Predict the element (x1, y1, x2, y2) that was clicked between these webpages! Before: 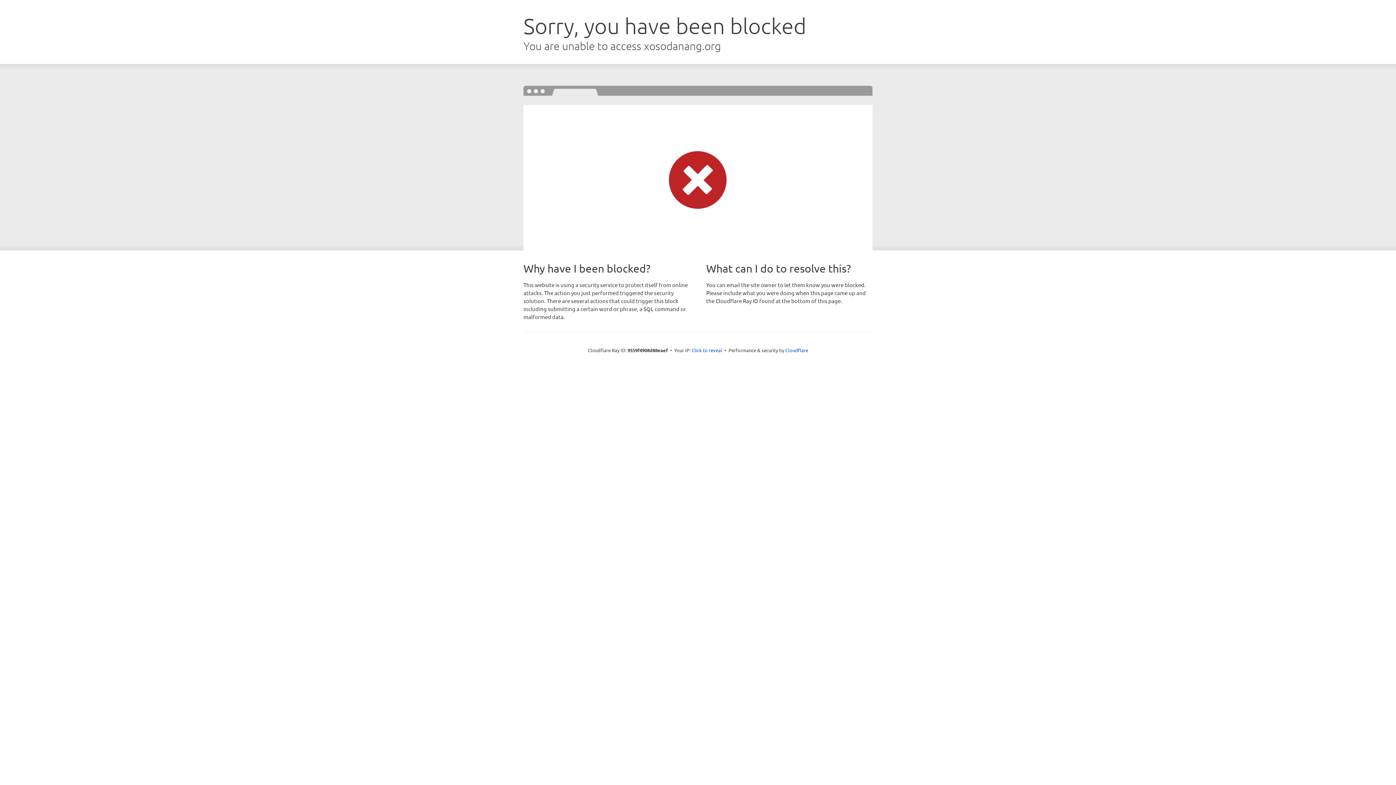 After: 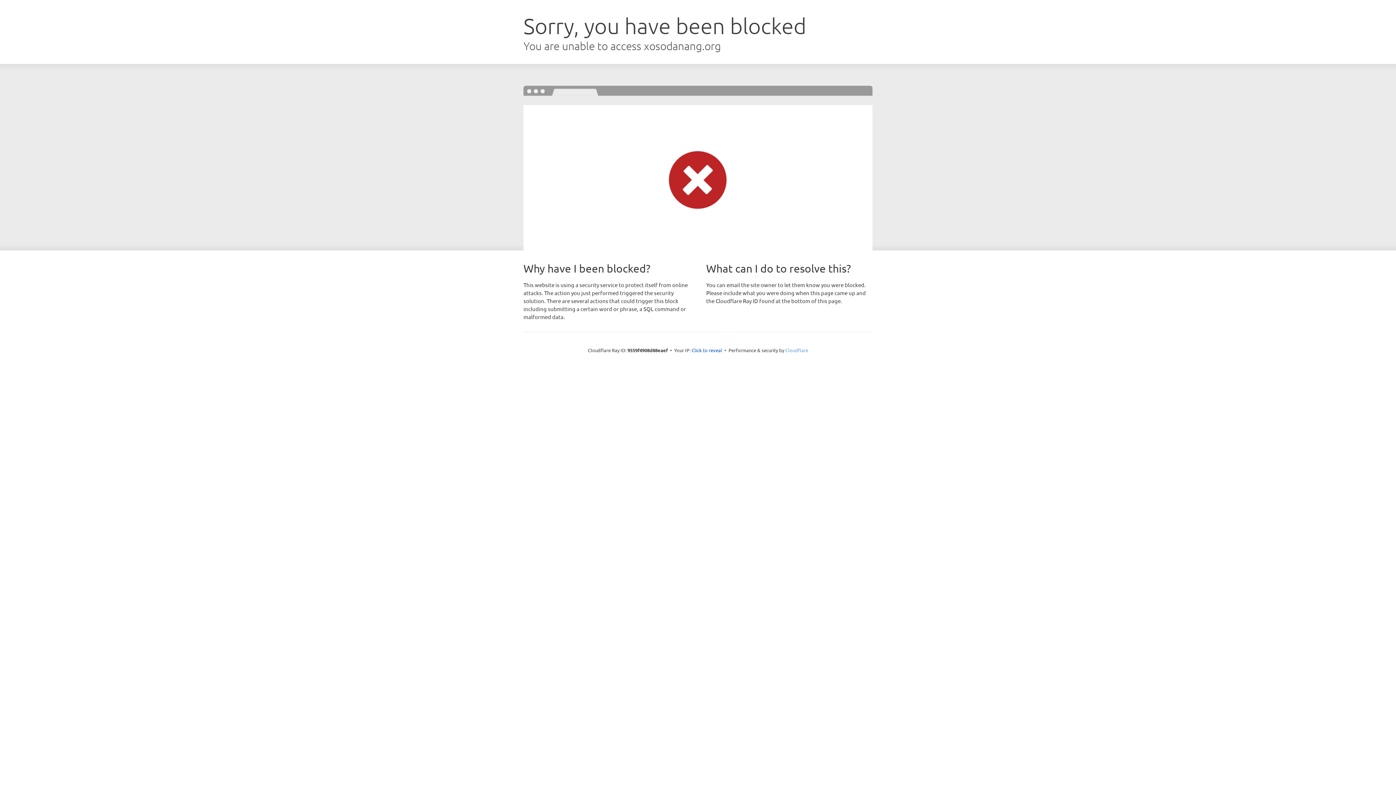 Action: label: Cloudflare bbox: (785, 347, 808, 353)